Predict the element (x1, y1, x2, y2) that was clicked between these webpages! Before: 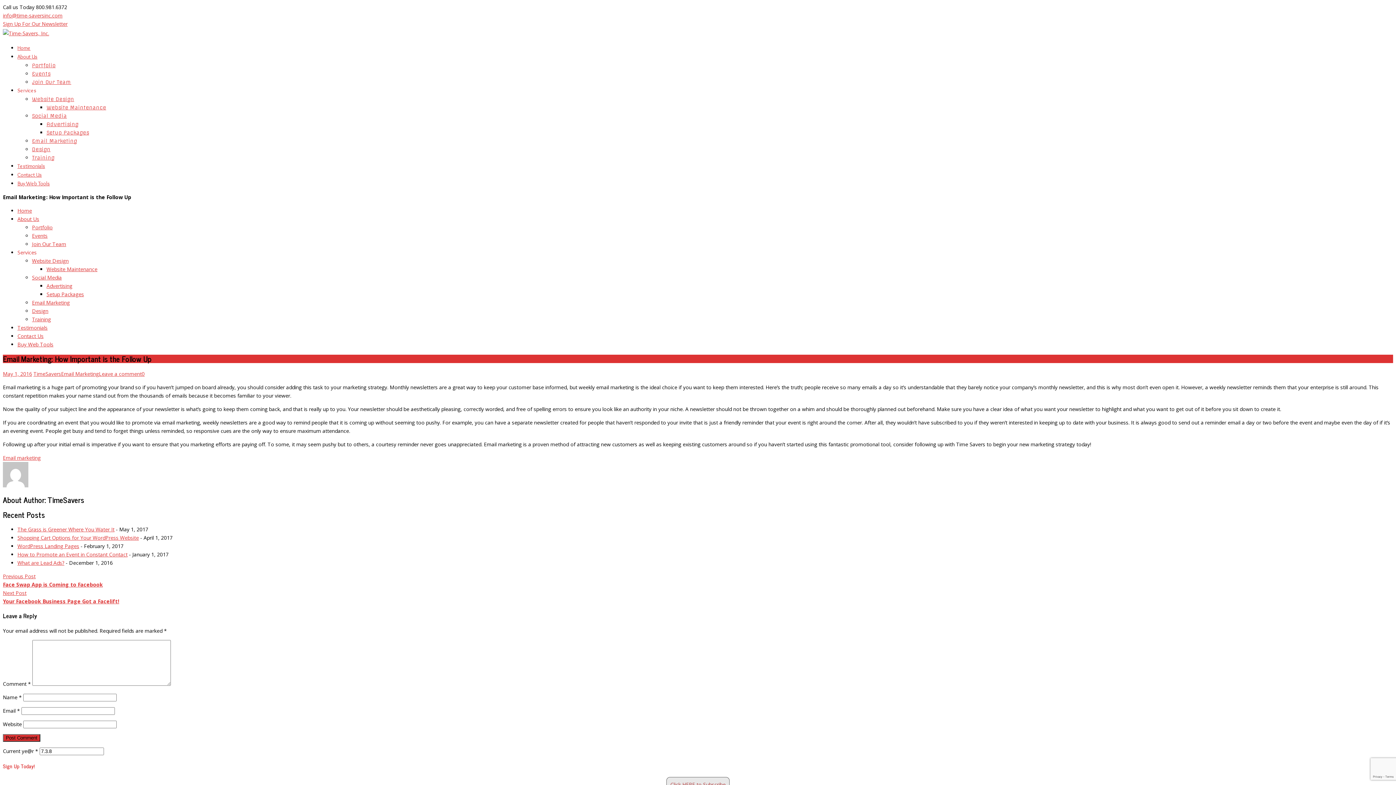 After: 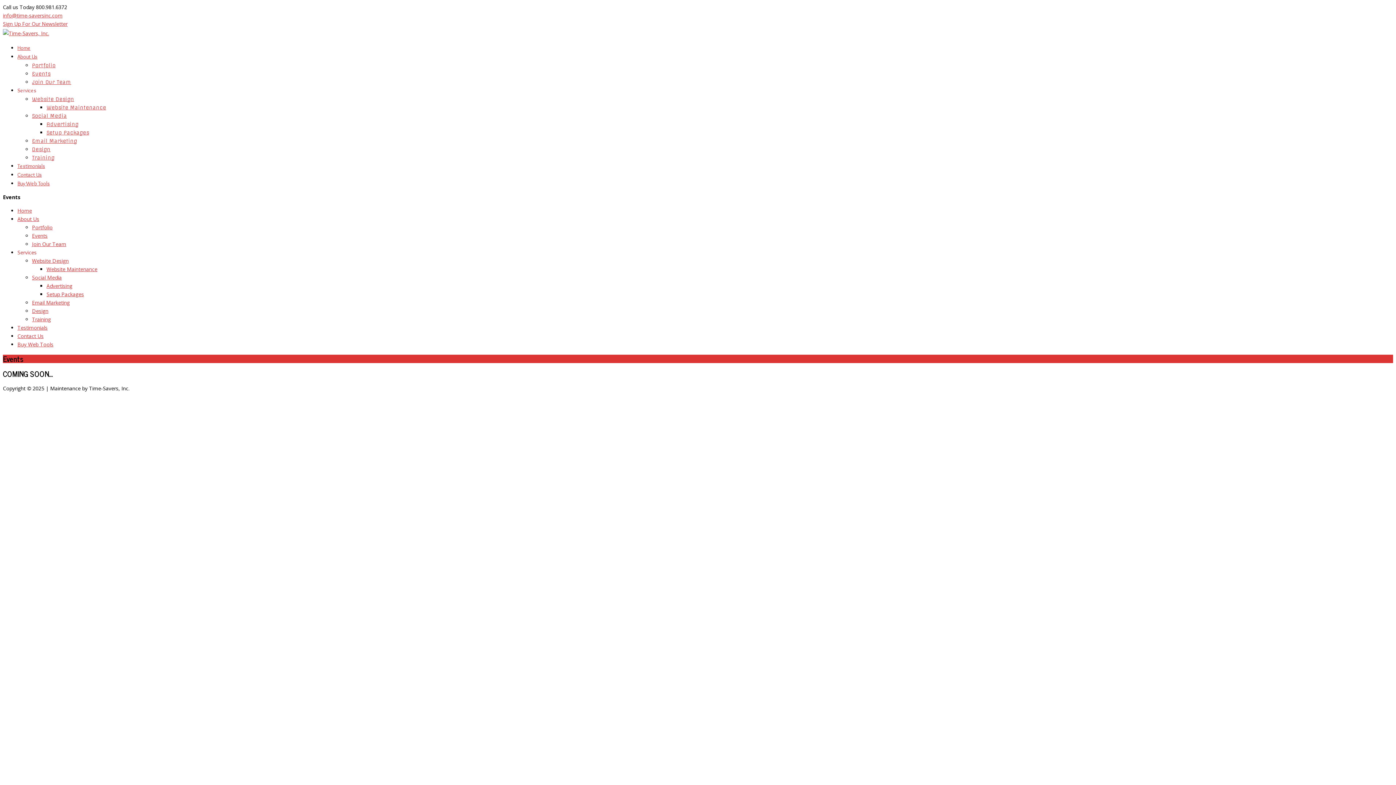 Action: label: Events bbox: (32, 70, 50, 77)